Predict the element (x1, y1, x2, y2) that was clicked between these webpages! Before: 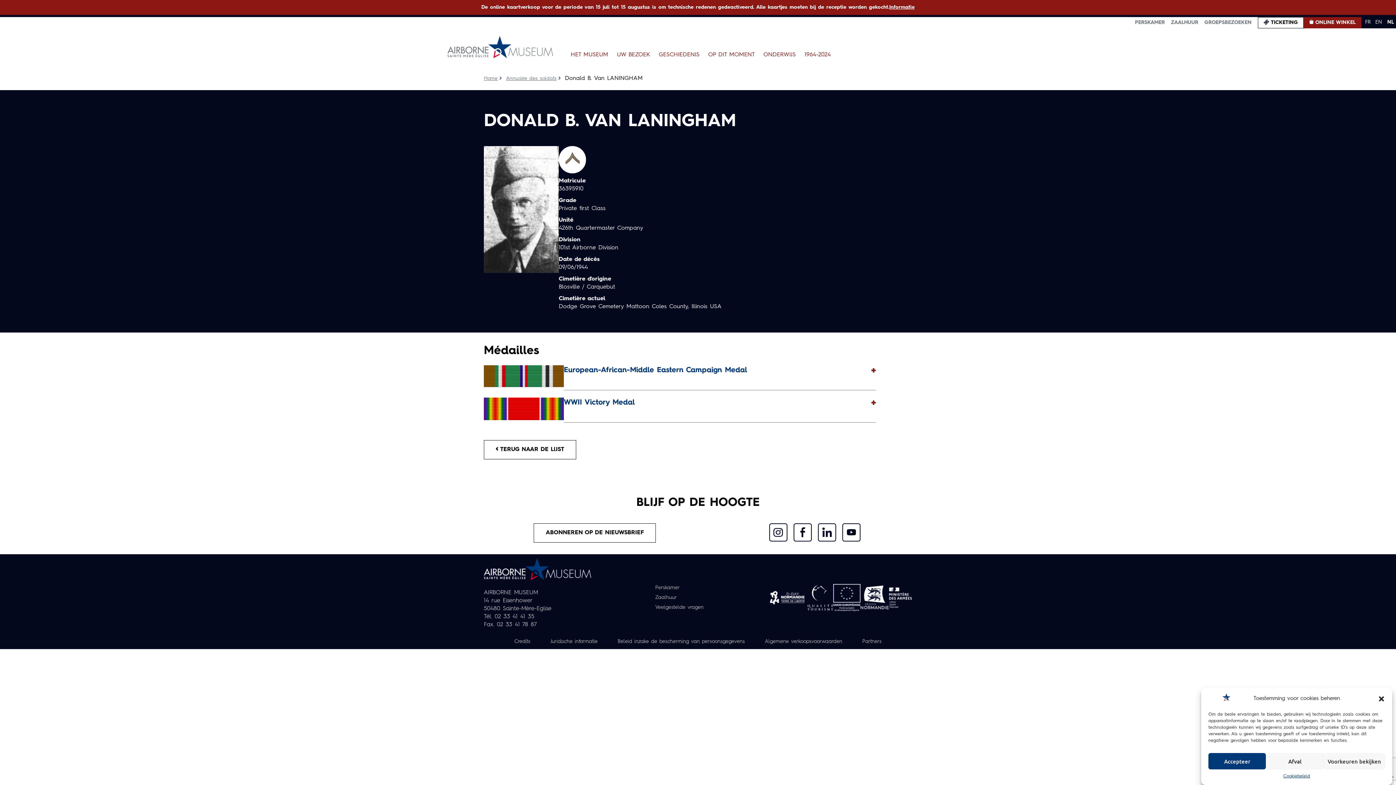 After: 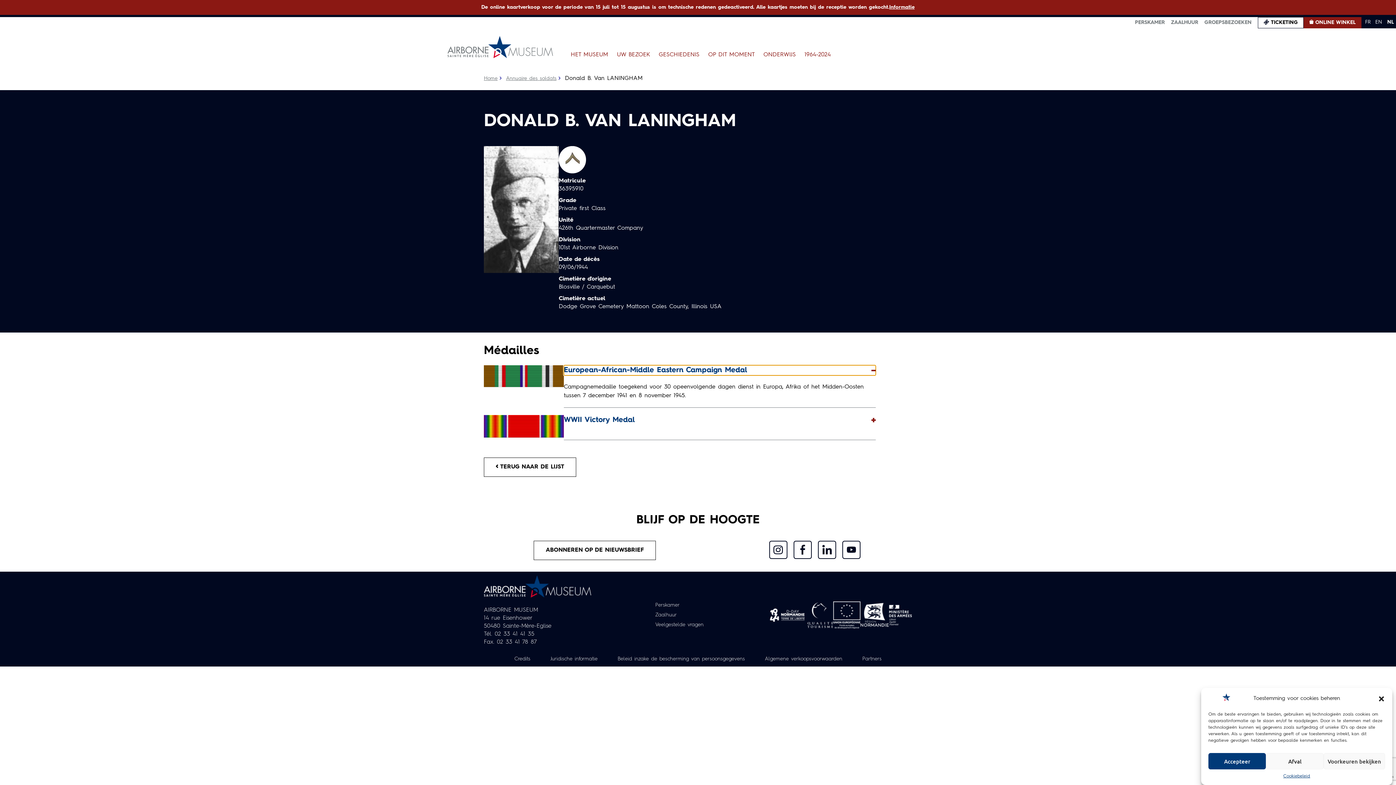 Action: label: European-African-Middle Eastern Campaign Medal bbox: (564, 365, 876, 375)